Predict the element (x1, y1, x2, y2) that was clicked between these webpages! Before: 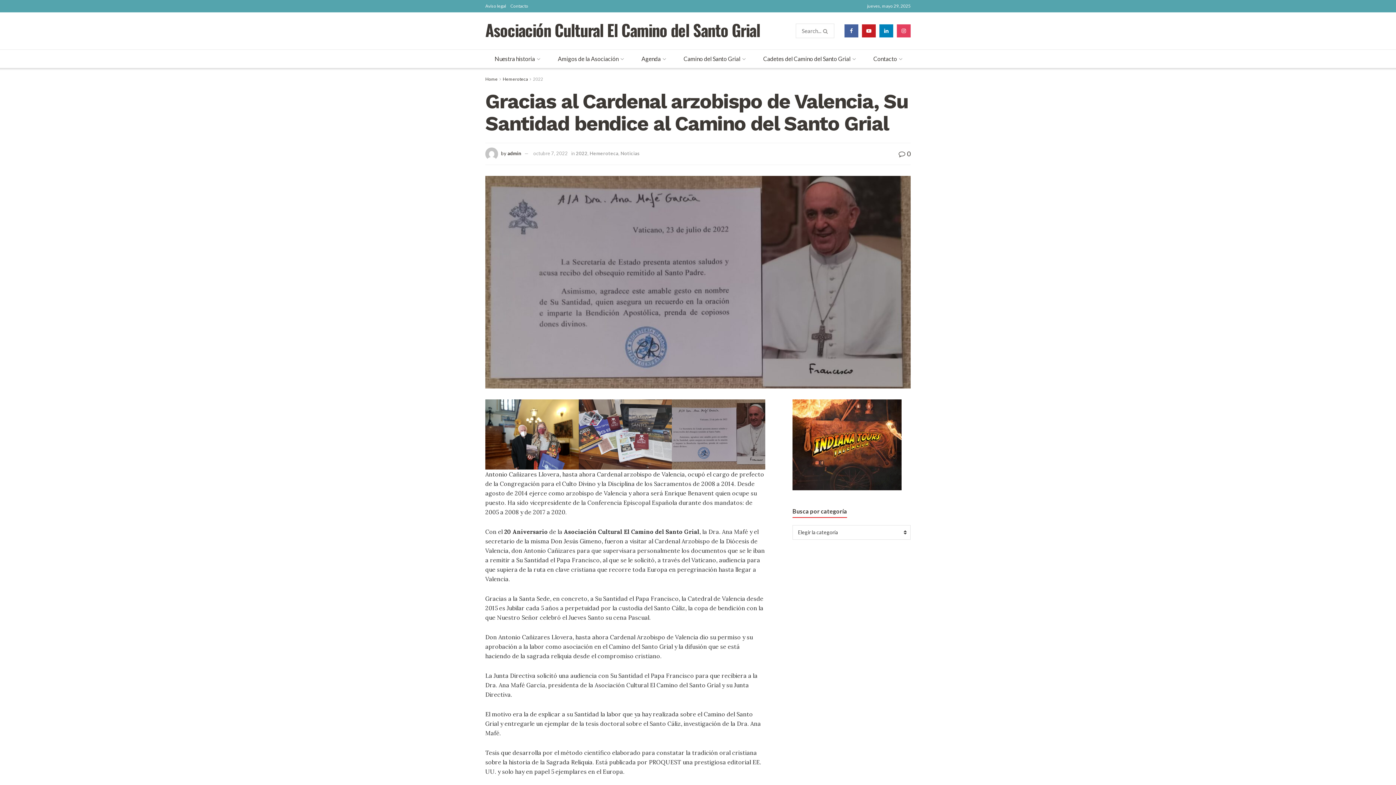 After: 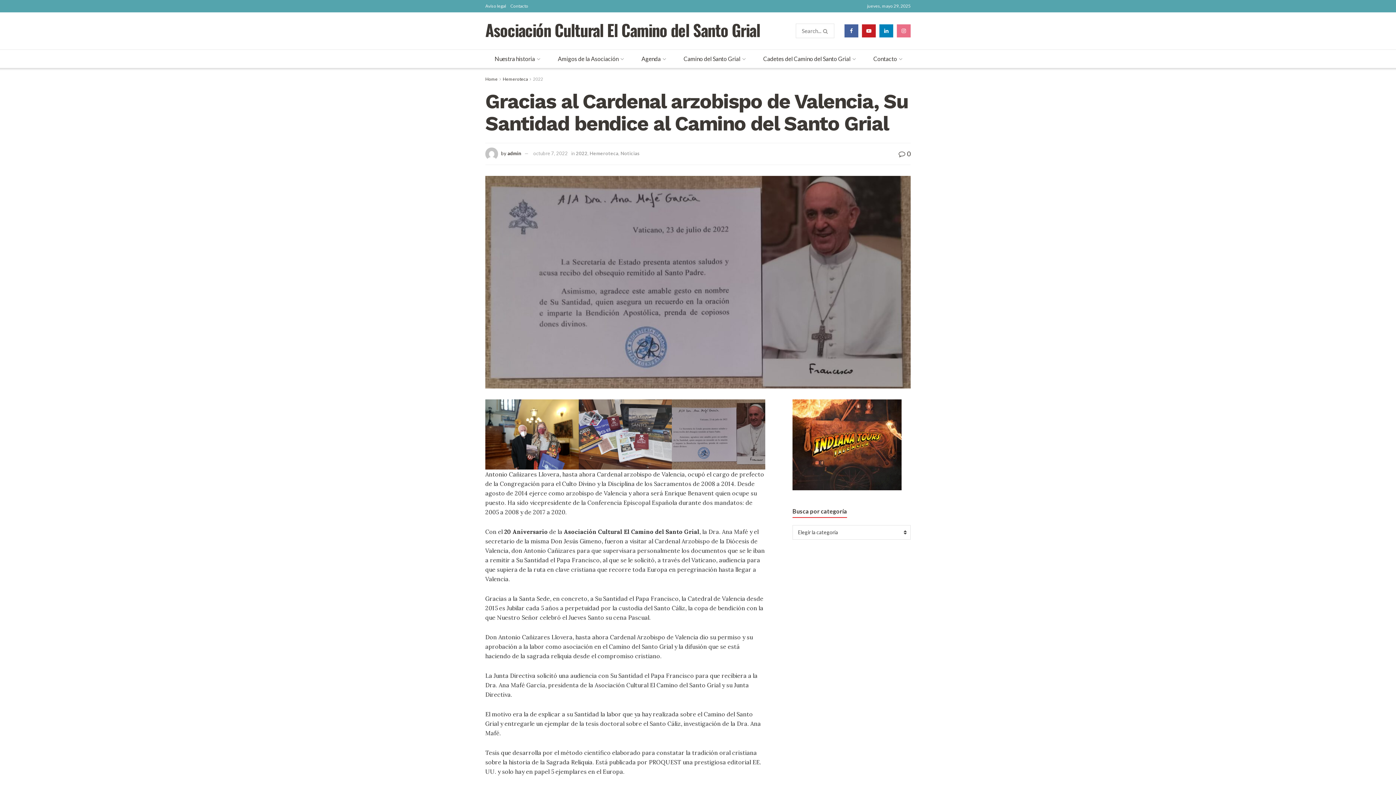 Action: bbox: (897, 24, 910, 37)